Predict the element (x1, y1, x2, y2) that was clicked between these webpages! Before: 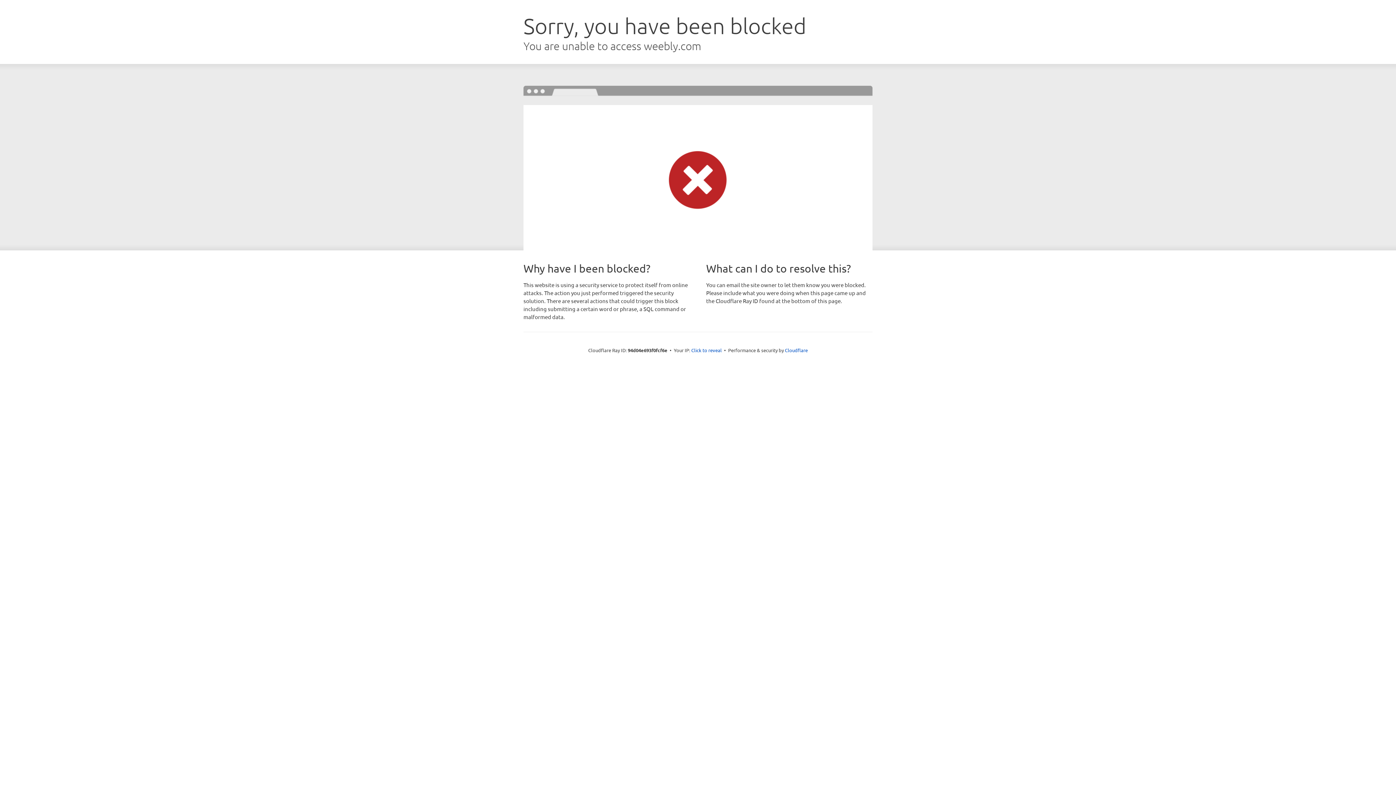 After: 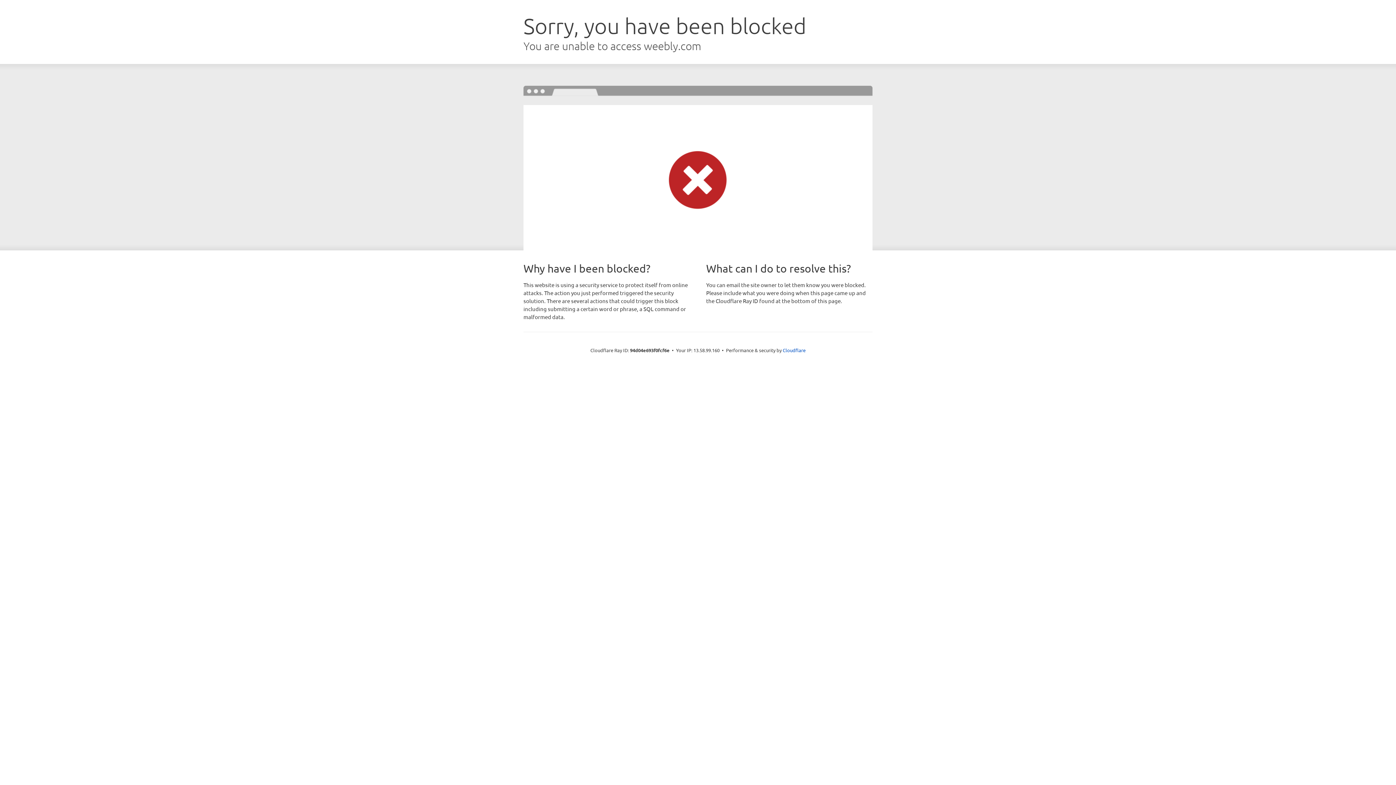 Action: bbox: (691, 346, 722, 353) label: Click to reveal